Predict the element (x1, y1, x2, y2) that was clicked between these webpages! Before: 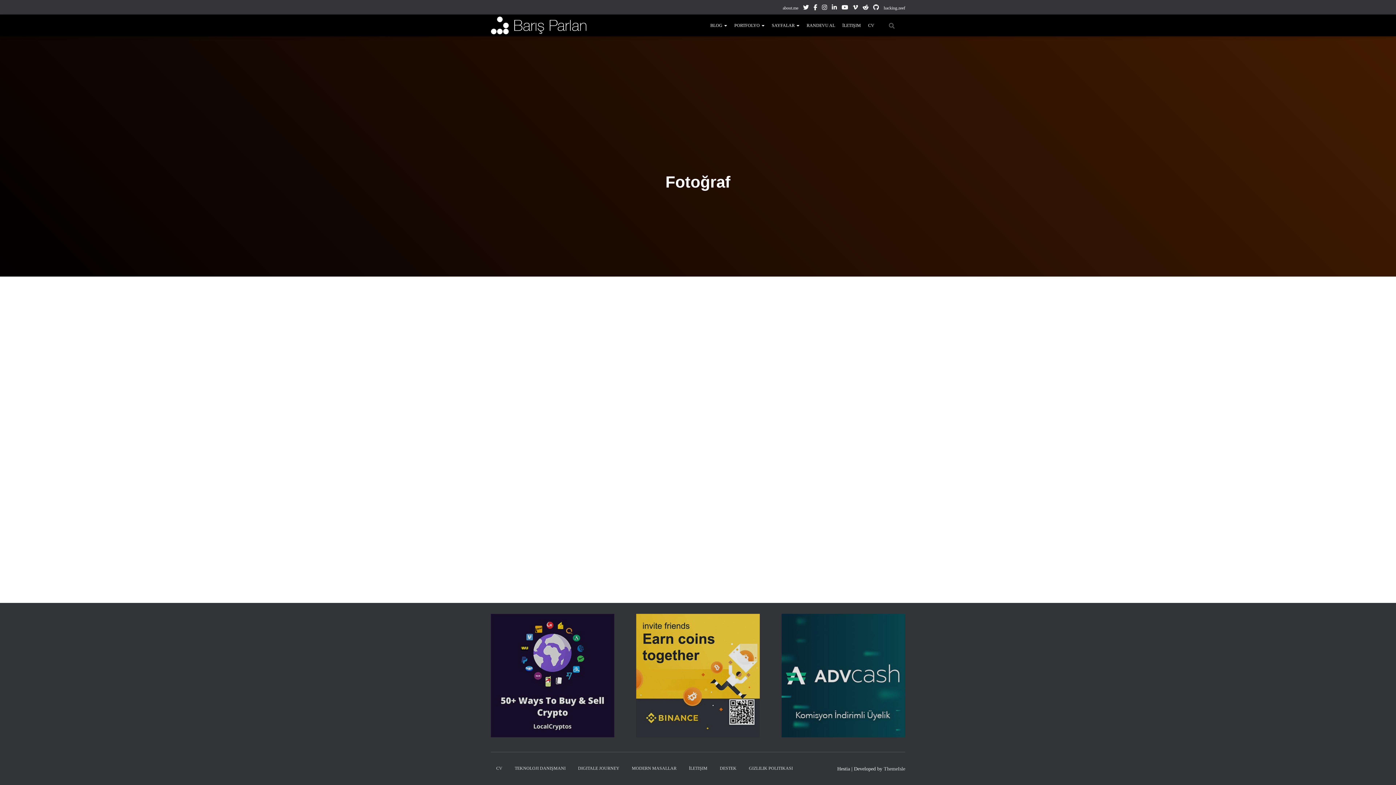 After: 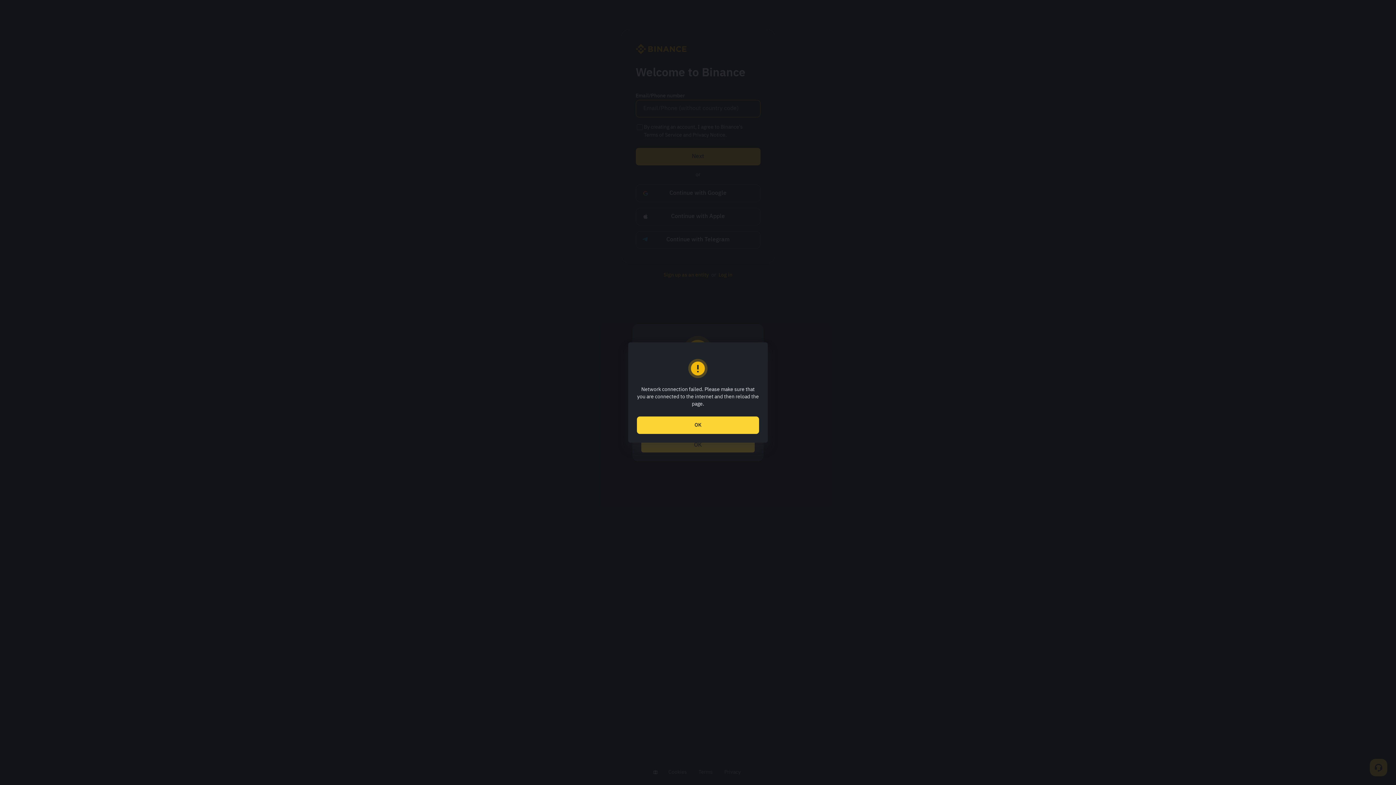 Action: bbox: (636, 672, 760, 678)